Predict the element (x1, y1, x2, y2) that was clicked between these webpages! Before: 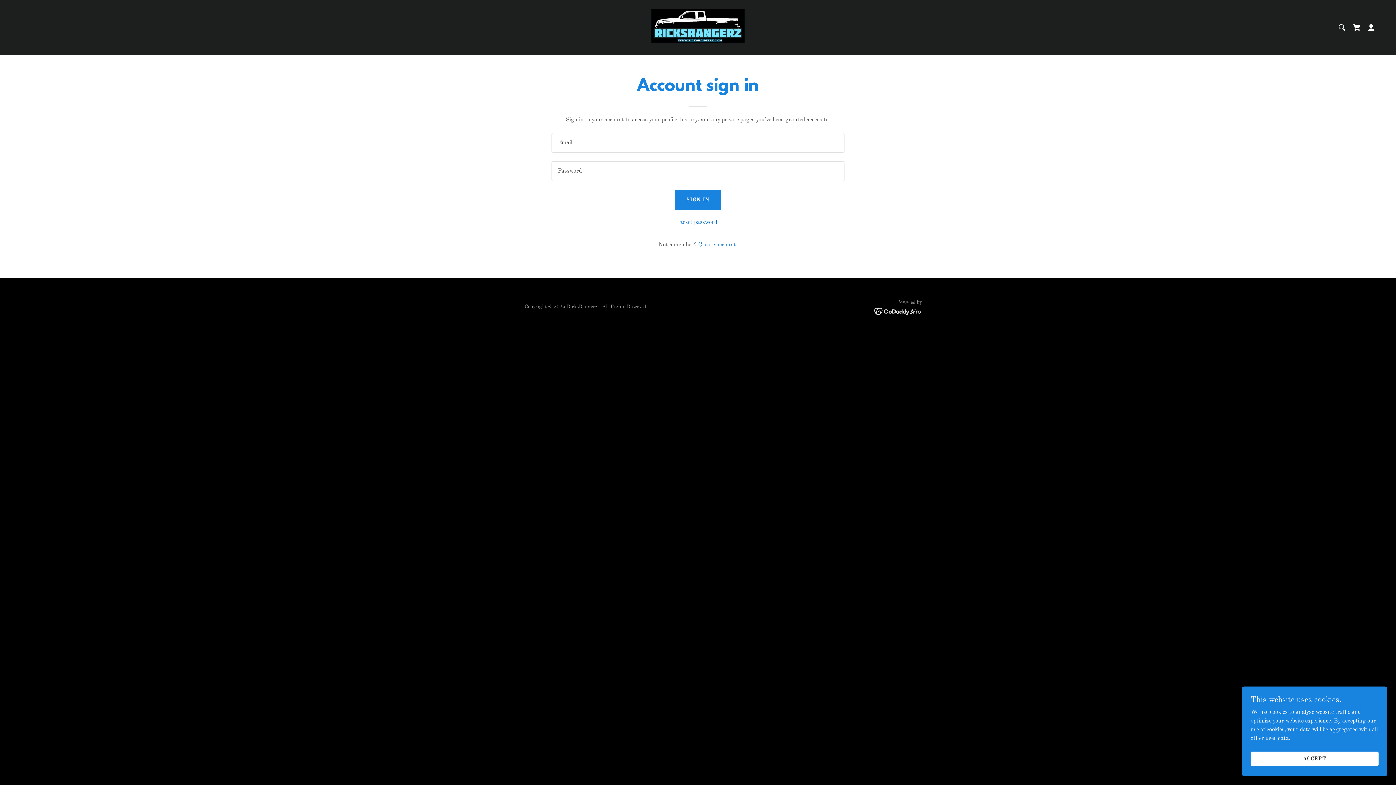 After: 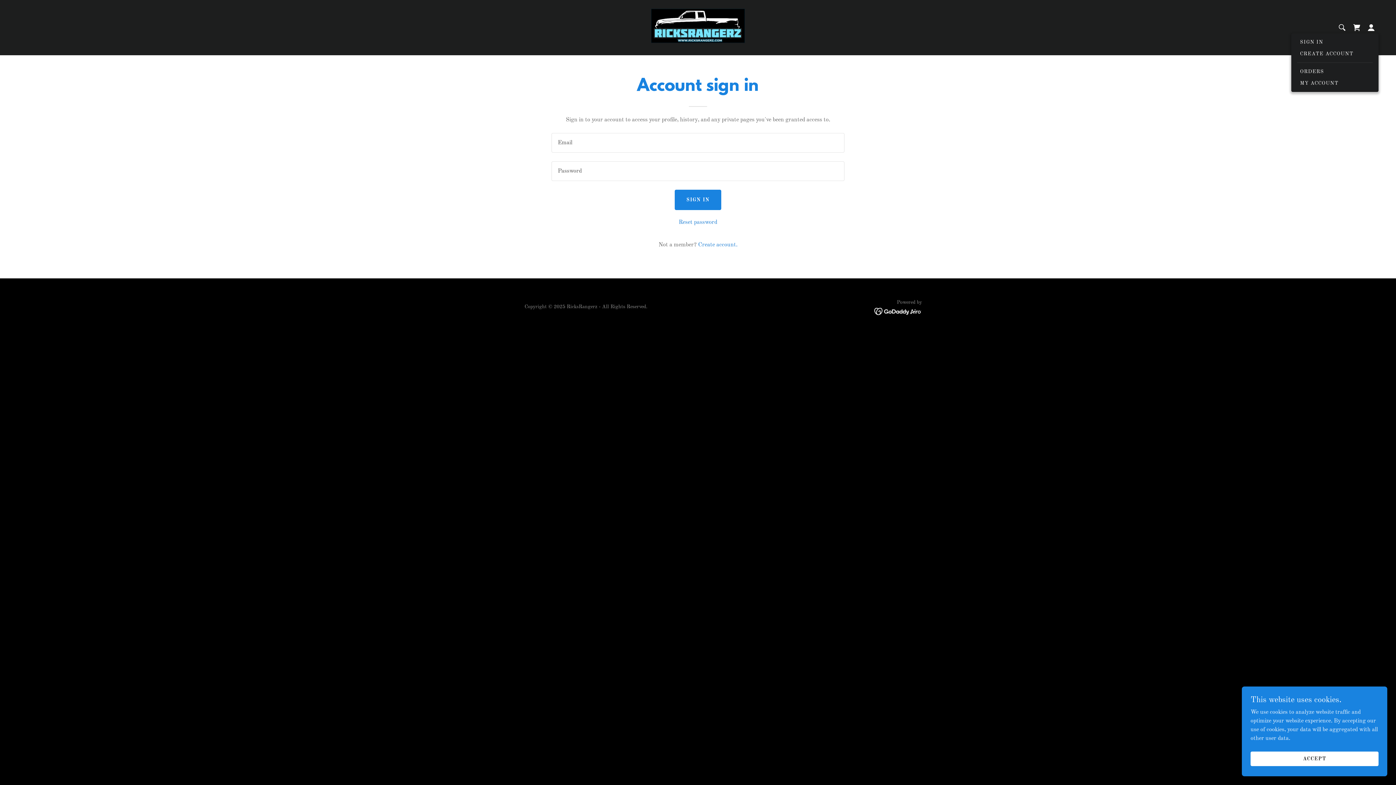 Action: bbox: (1364, 20, 1378, 34)